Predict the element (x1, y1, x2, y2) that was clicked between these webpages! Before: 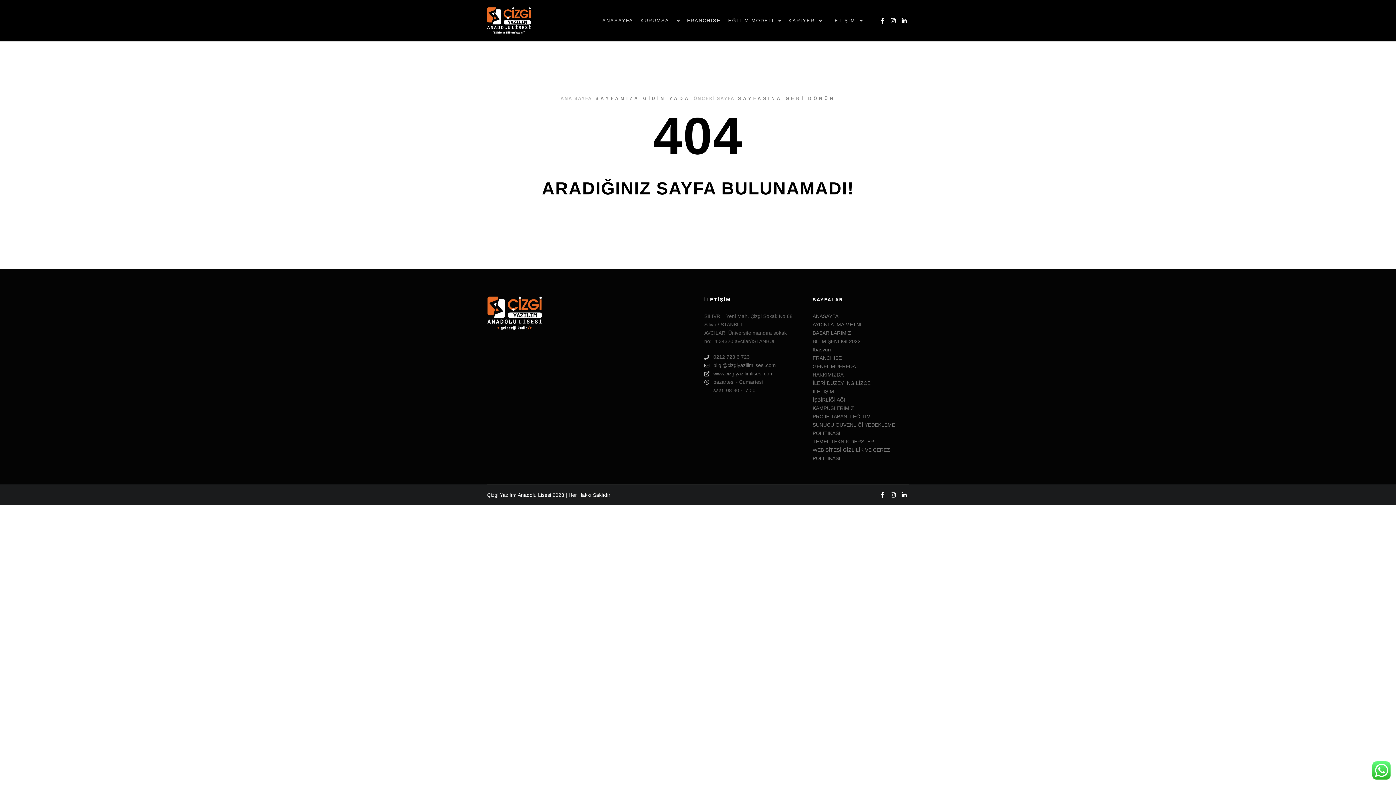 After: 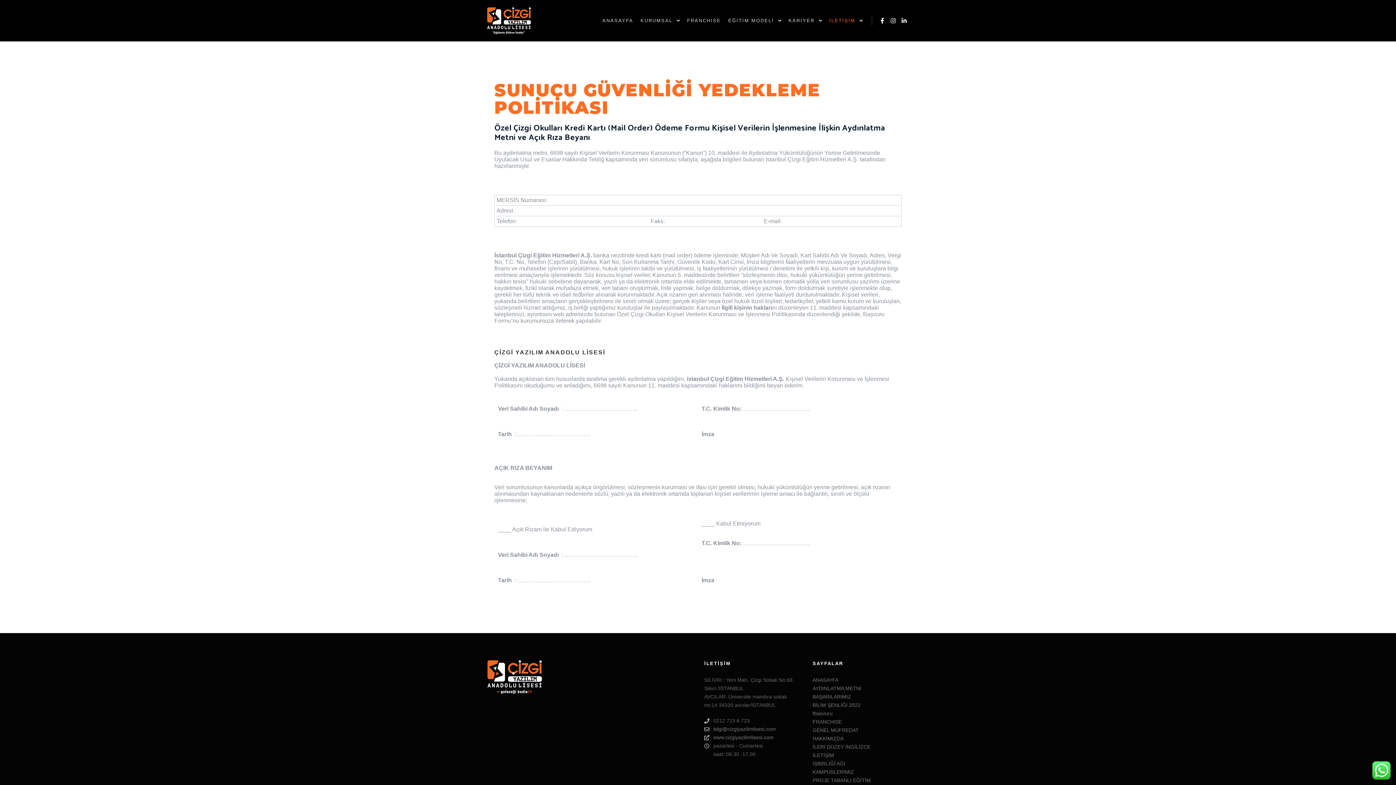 Action: label: AYDINLATMA METNİ bbox: (812, 321, 861, 327)